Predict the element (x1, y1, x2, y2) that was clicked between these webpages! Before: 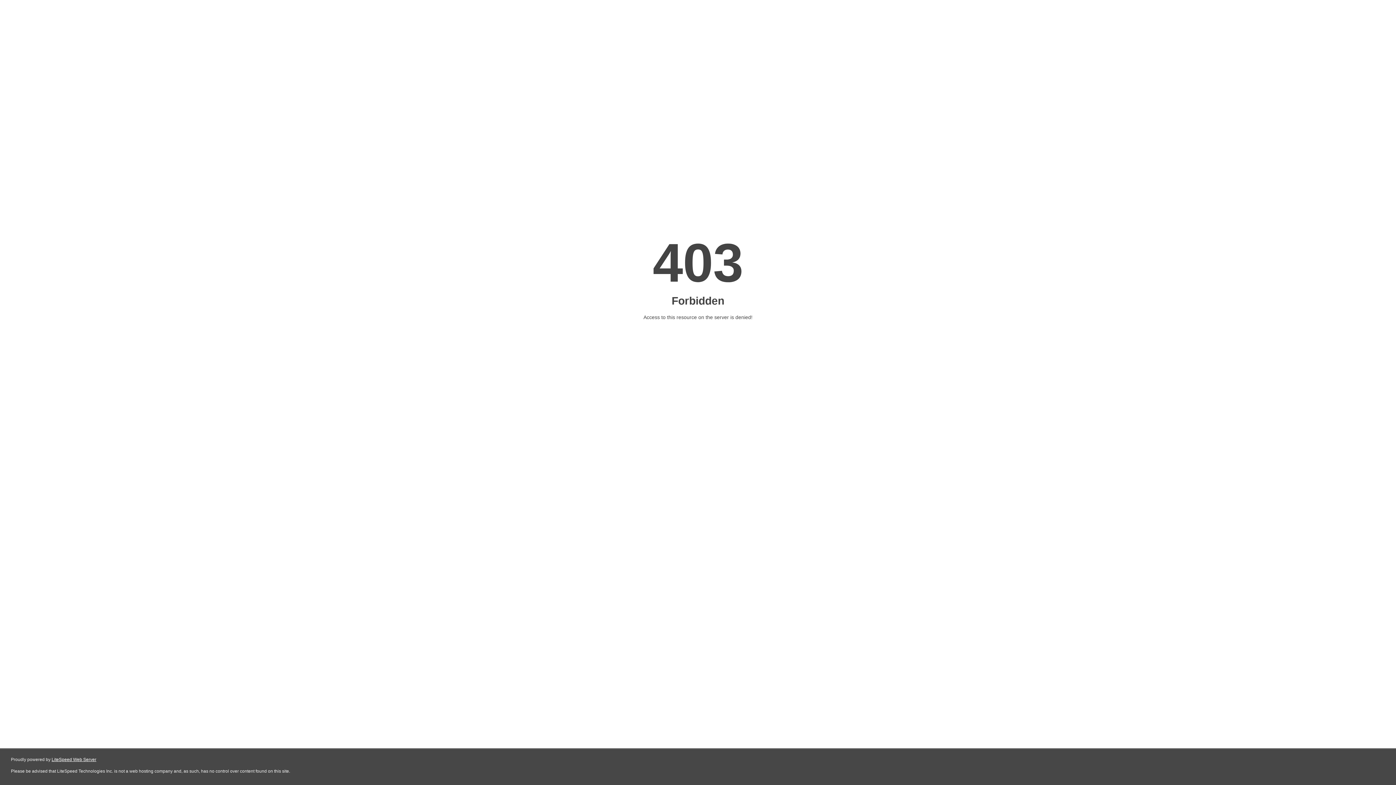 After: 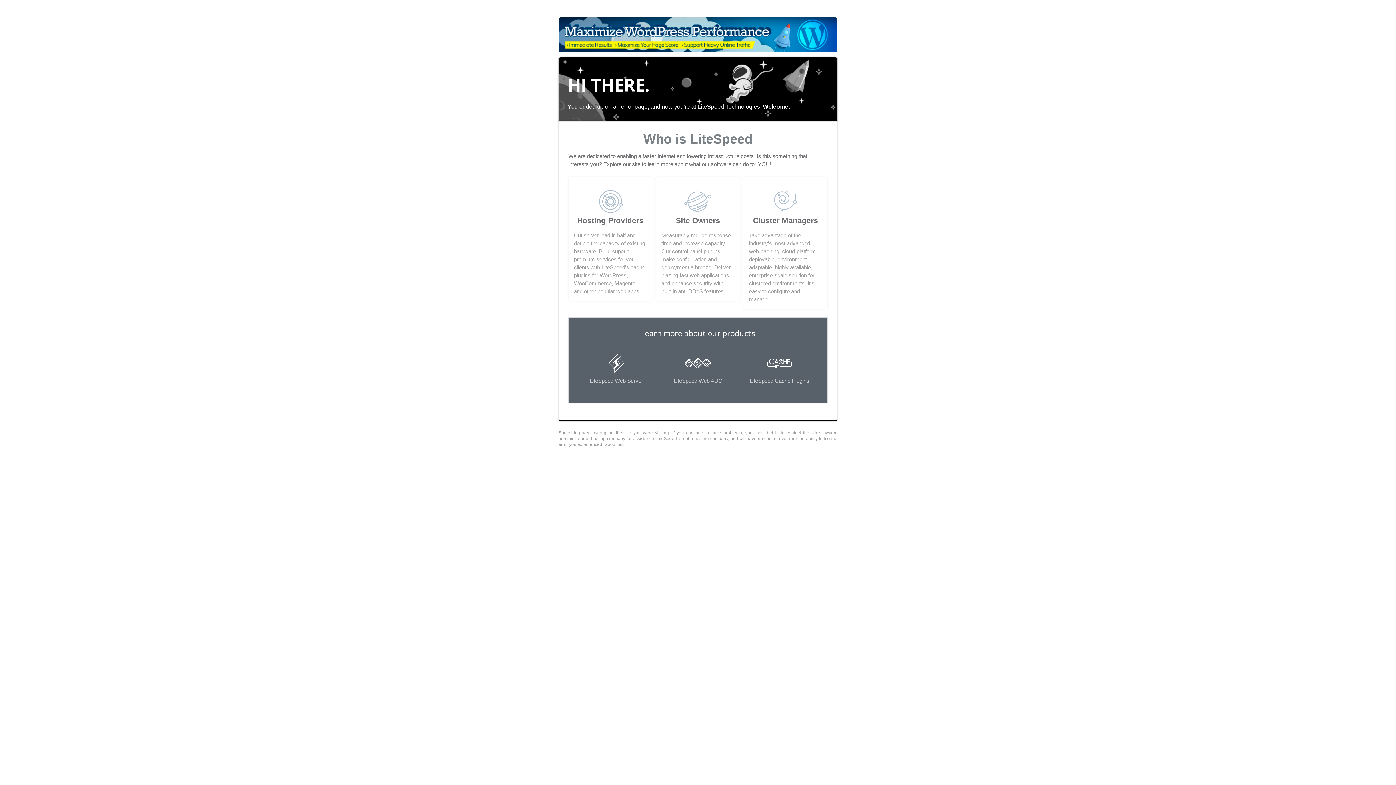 Action: label: LiteSpeed Web Server bbox: (51, 757, 96, 762)